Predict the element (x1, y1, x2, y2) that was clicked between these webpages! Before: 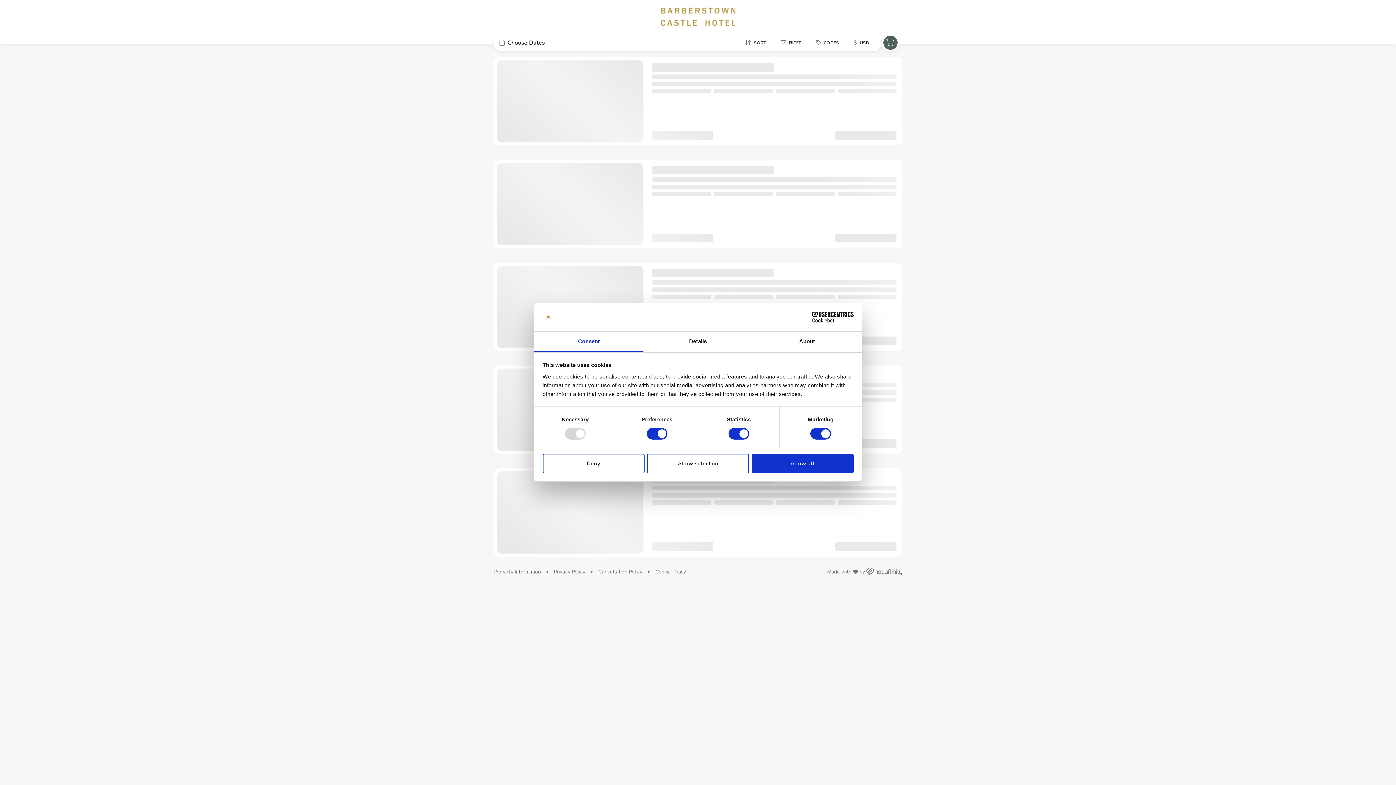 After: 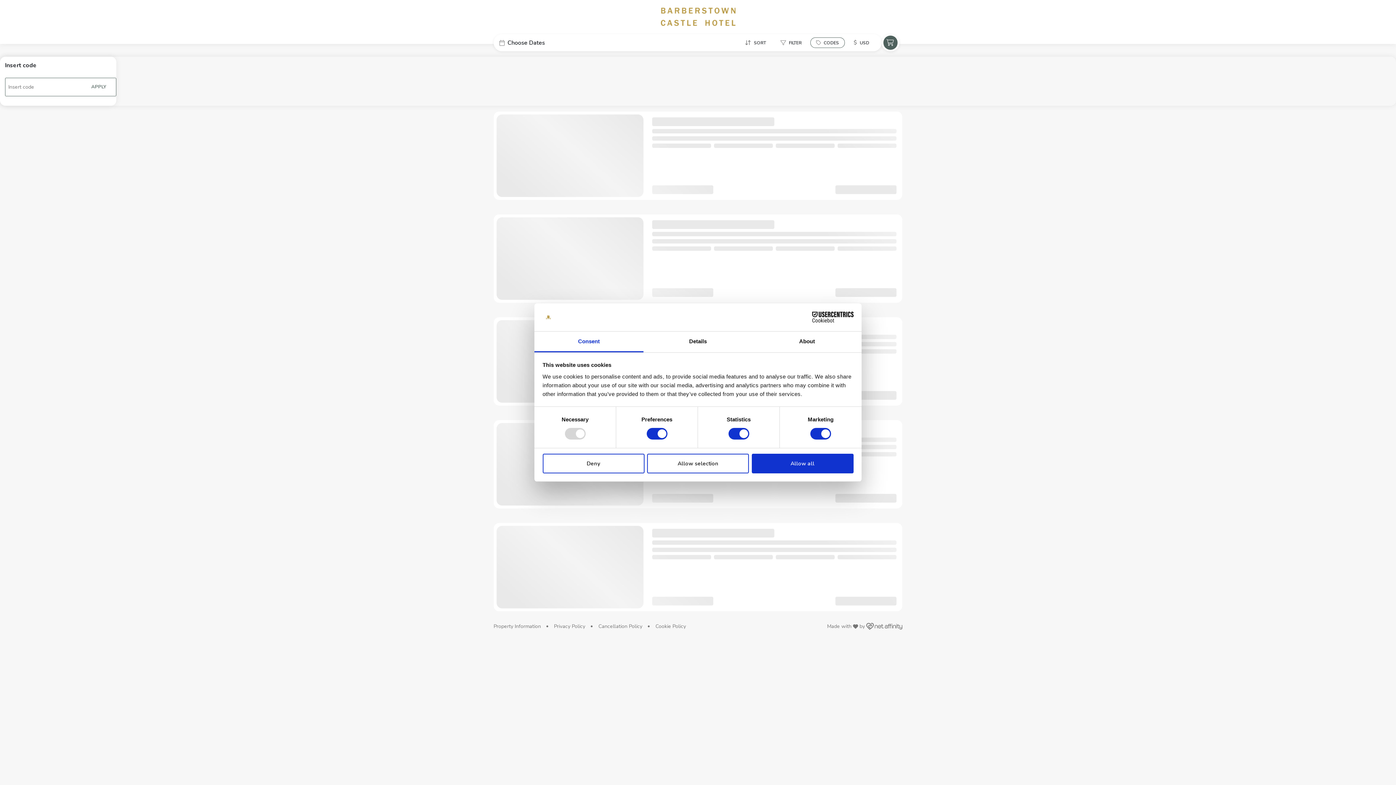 Action: bbox: (810, 37, 848, 48) label: CODES